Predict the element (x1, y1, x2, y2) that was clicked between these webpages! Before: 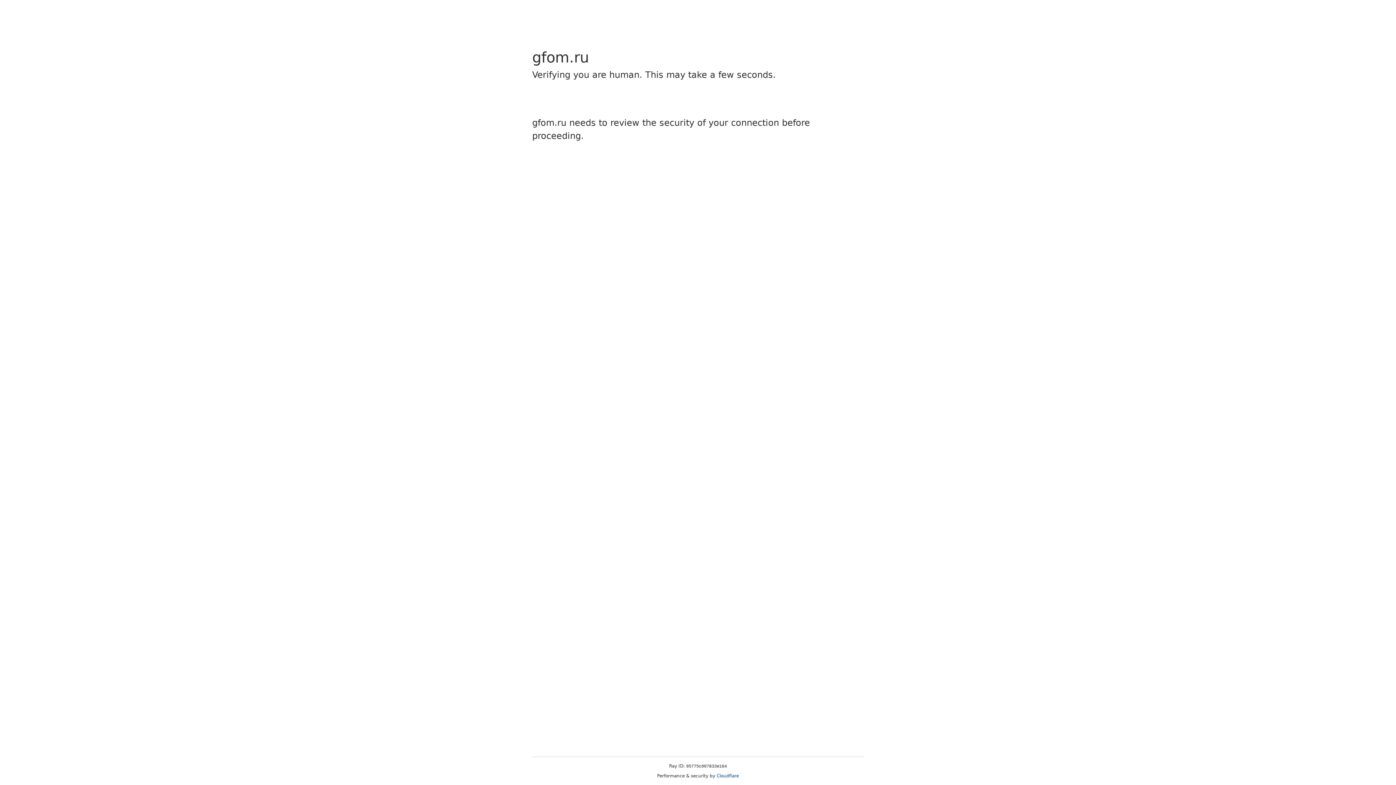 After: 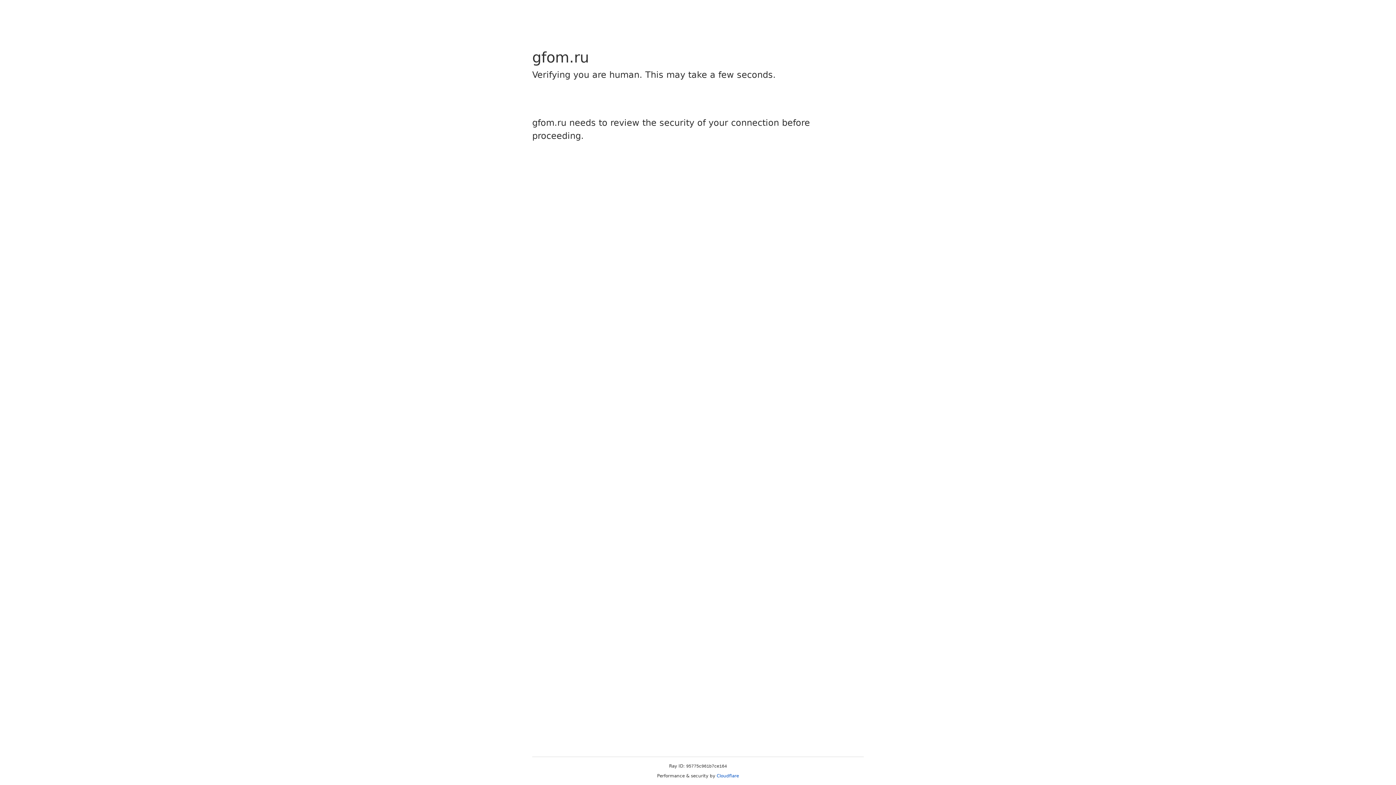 Action: bbox: (716, 773, 739, 778) label: Cloudflare